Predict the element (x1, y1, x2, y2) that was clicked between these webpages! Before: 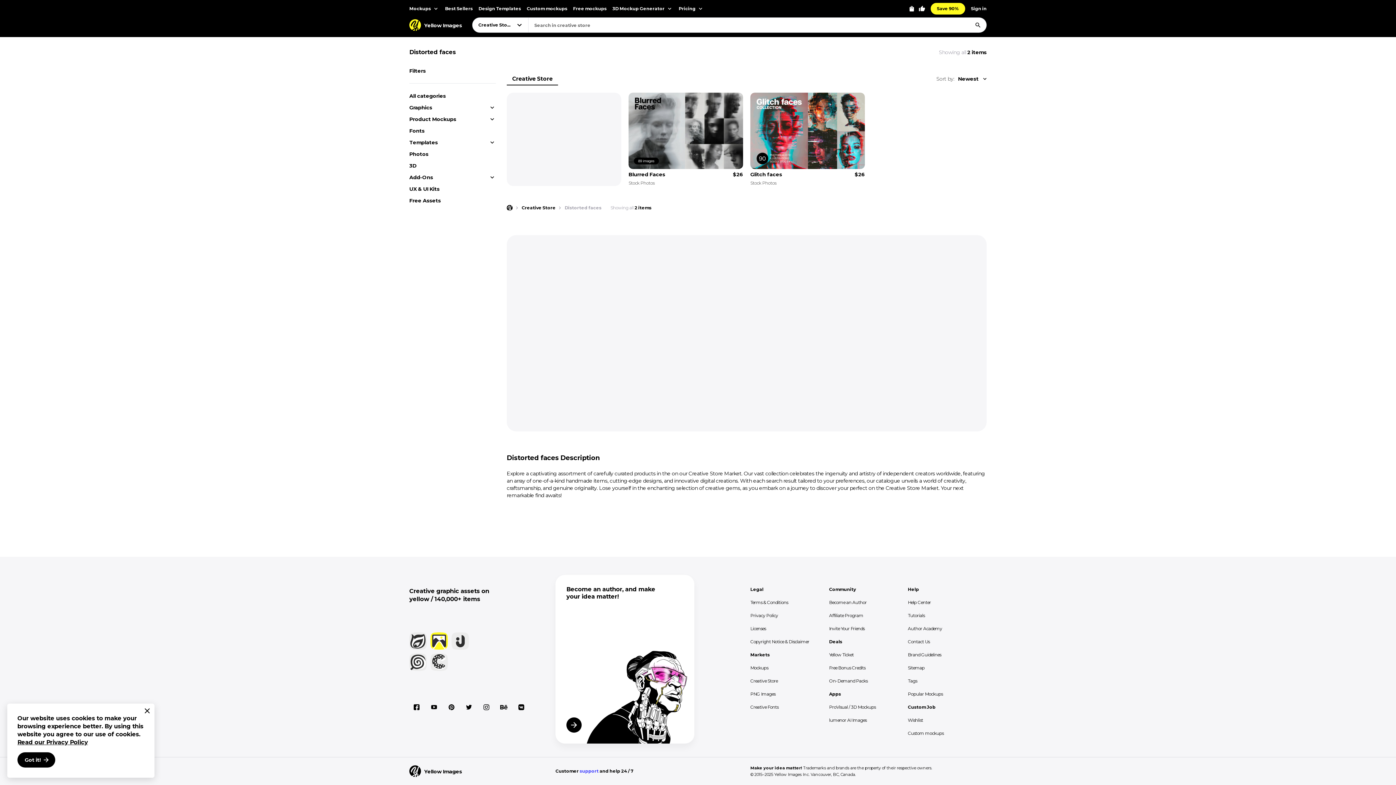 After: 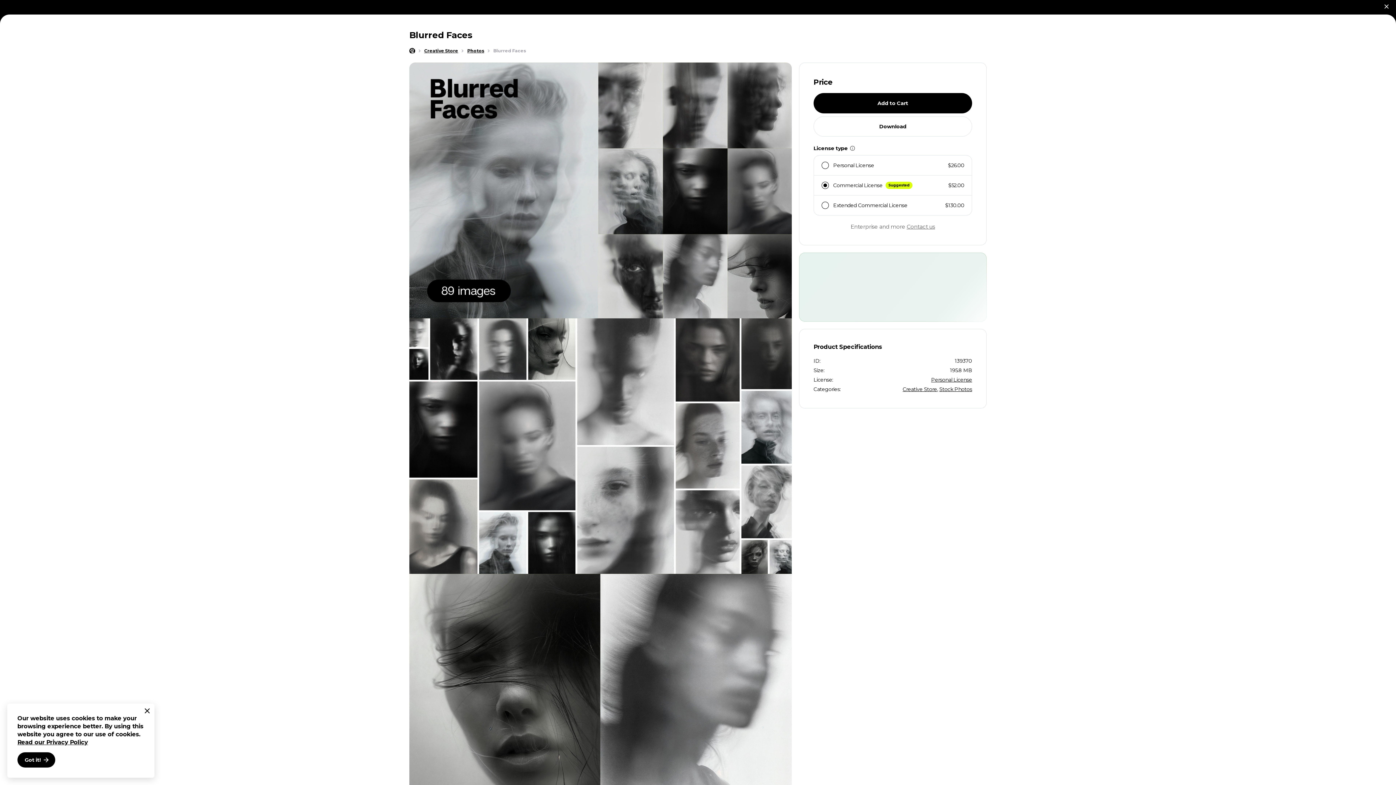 Action: bbox: (628, 92, 743, 178) label: Blurred Faces
$26